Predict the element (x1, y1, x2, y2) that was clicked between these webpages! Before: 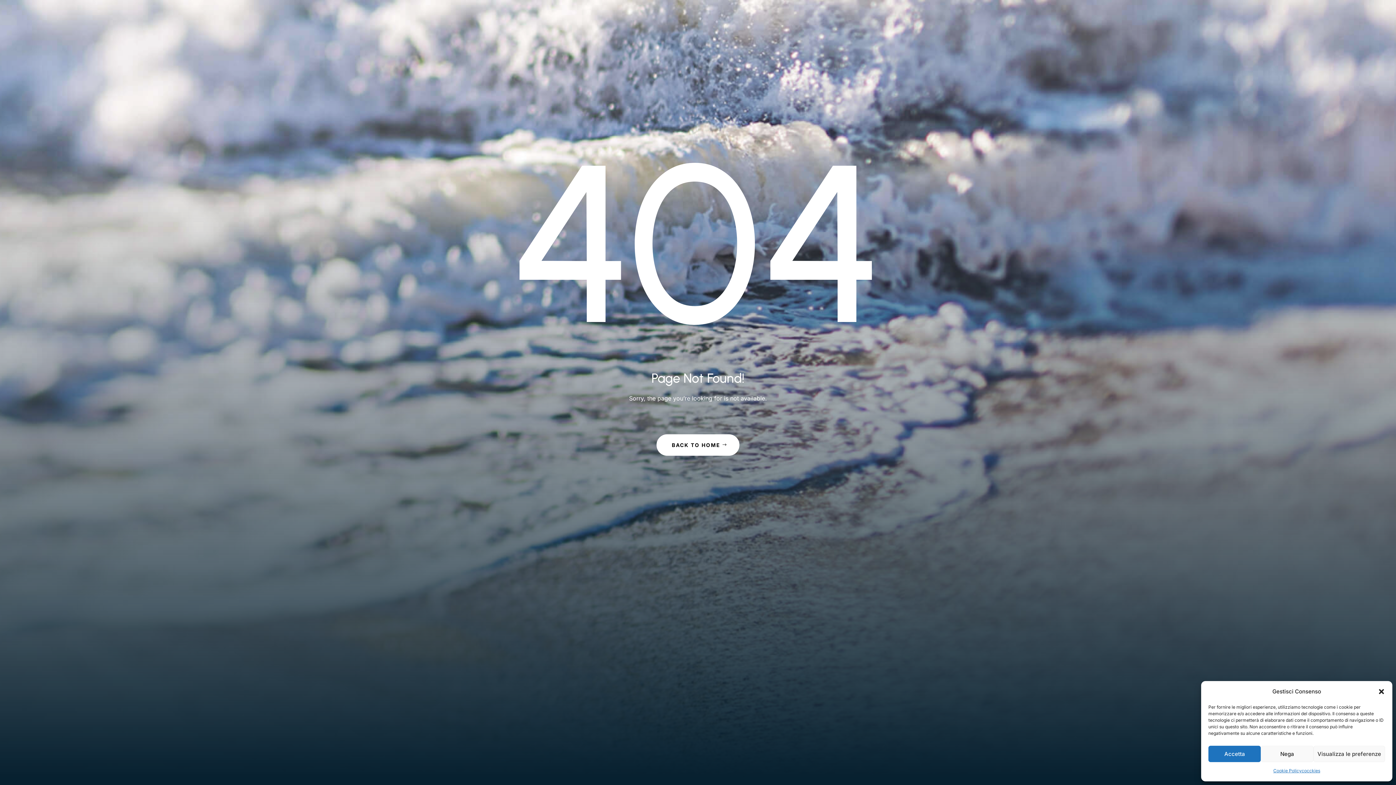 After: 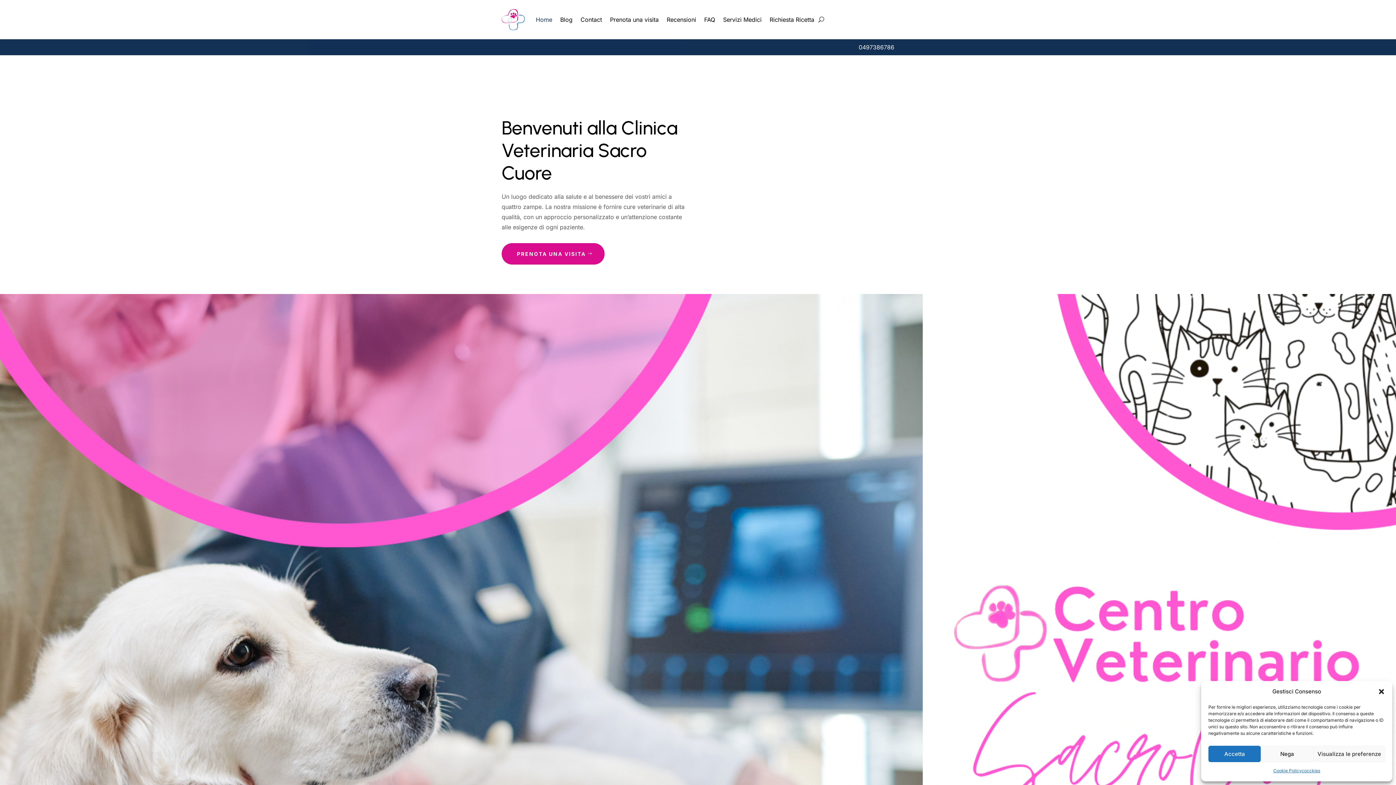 Action: label: BACK TO HOME bbox: (656, 434, 739, 455)